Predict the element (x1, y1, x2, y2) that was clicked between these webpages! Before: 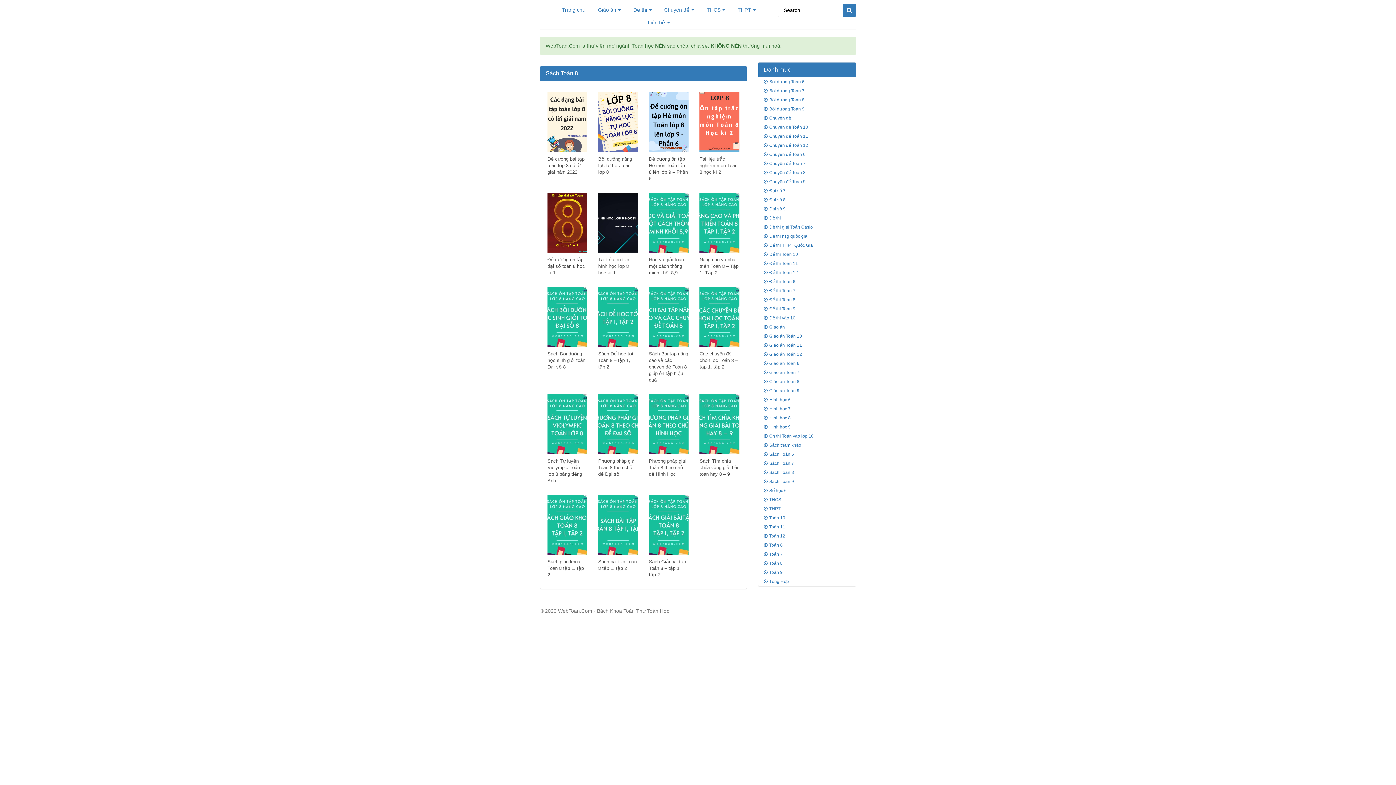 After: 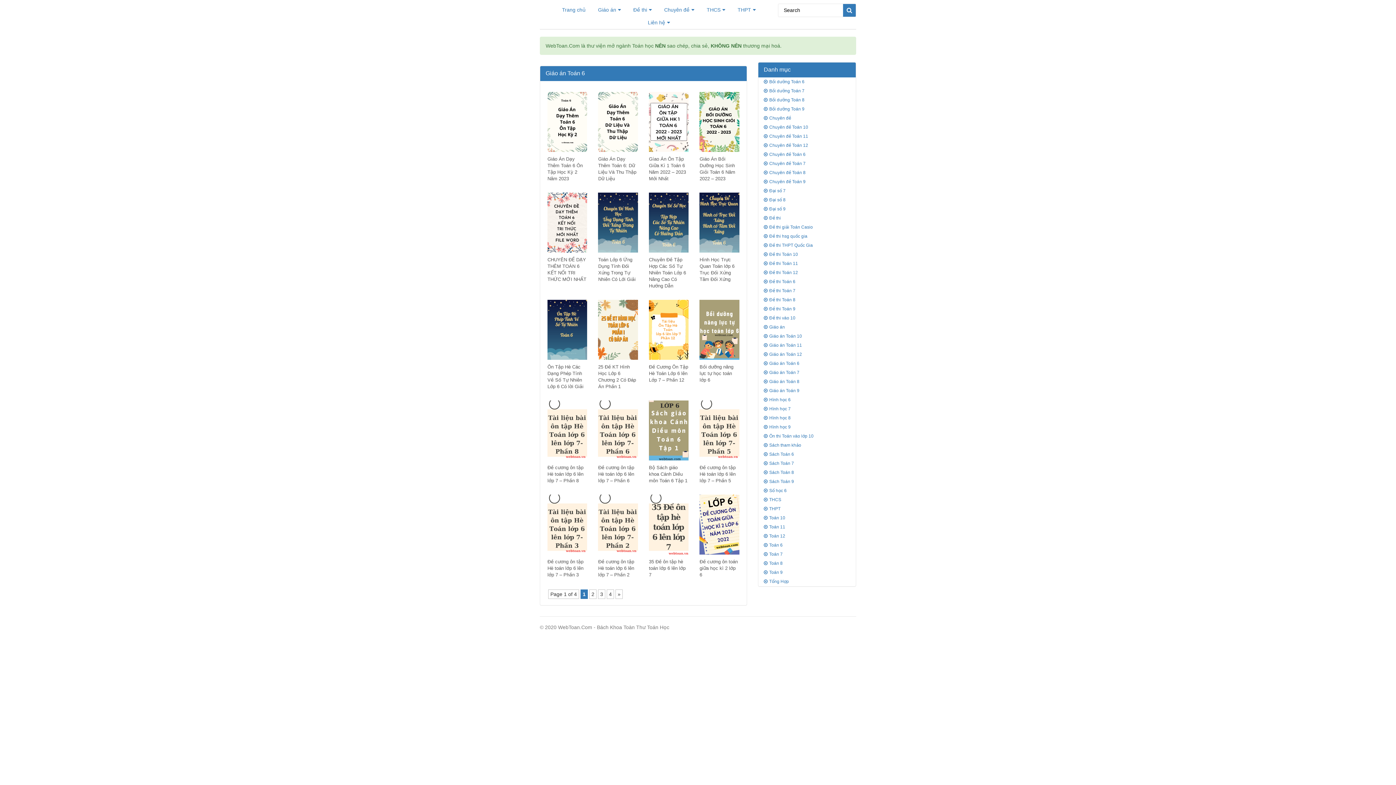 Action: bbox: (758, 359, 855, 368) label: Giáo án Toán 6